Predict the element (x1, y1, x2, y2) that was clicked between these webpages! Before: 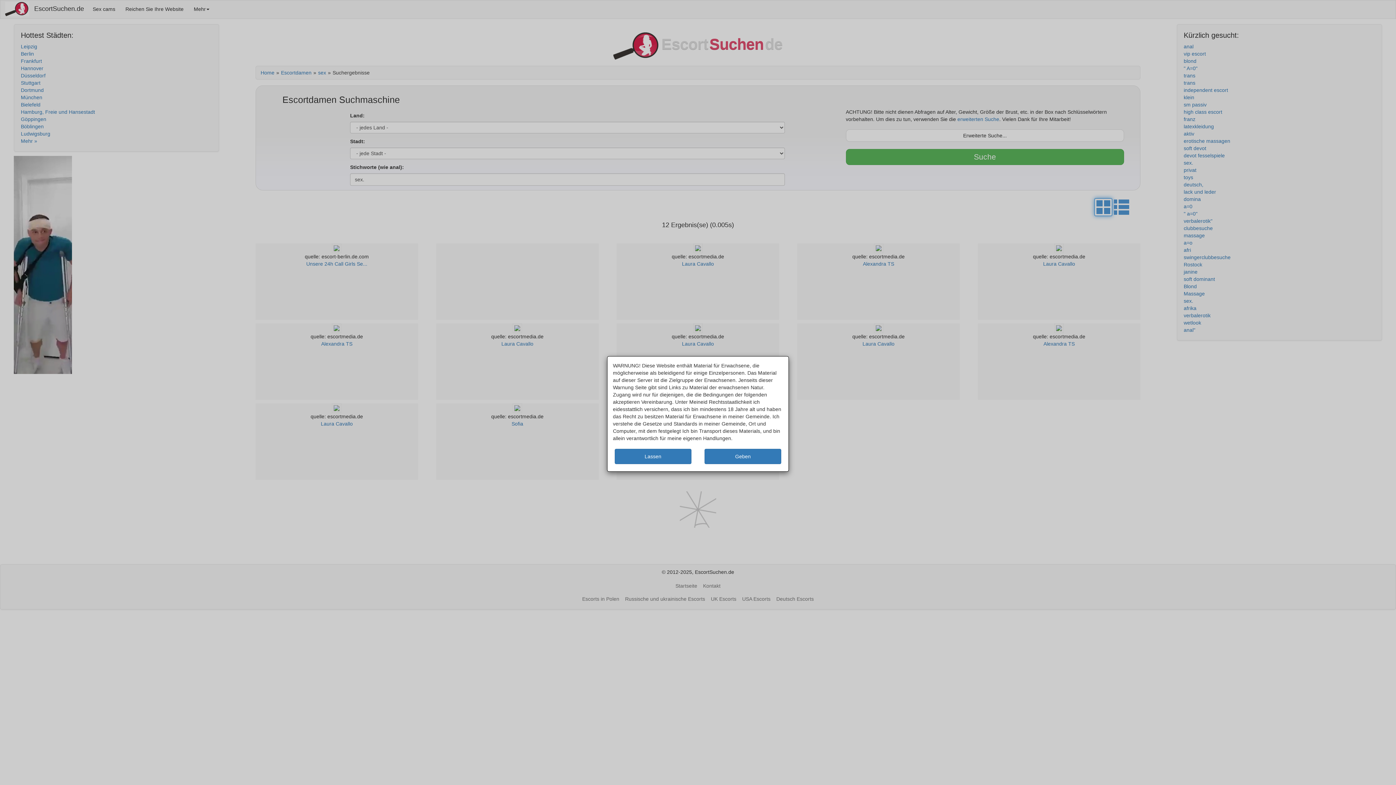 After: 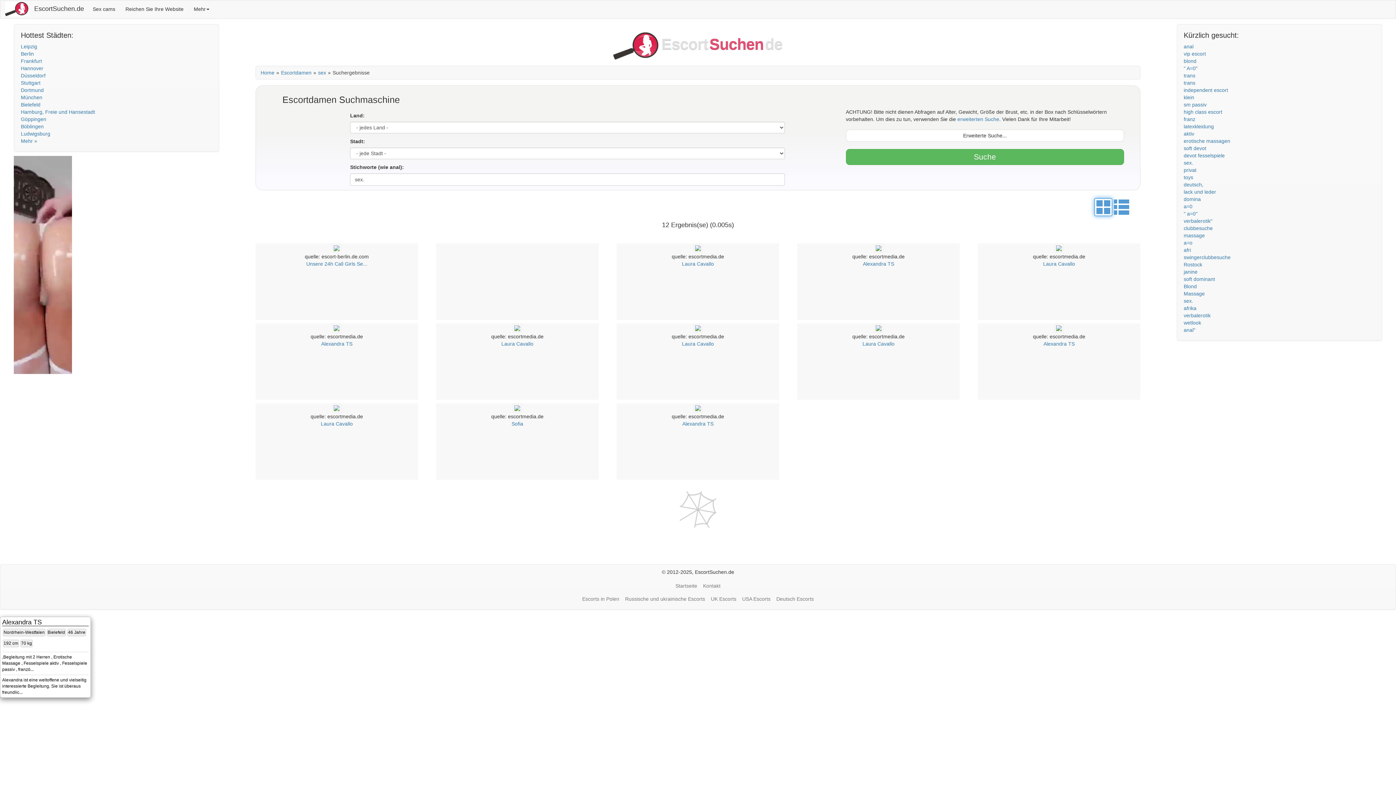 Action: label: Geben bbox: (704, 449, 781, 464)